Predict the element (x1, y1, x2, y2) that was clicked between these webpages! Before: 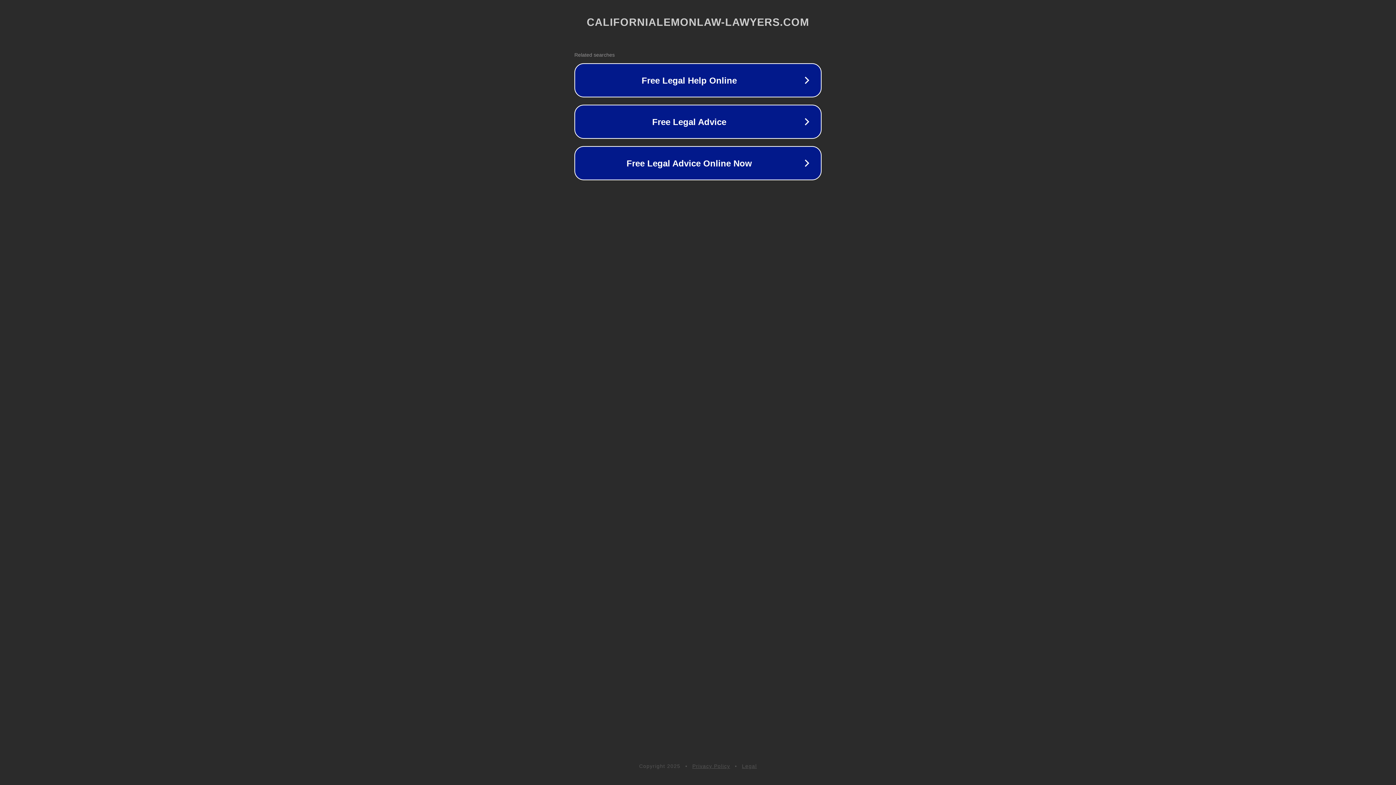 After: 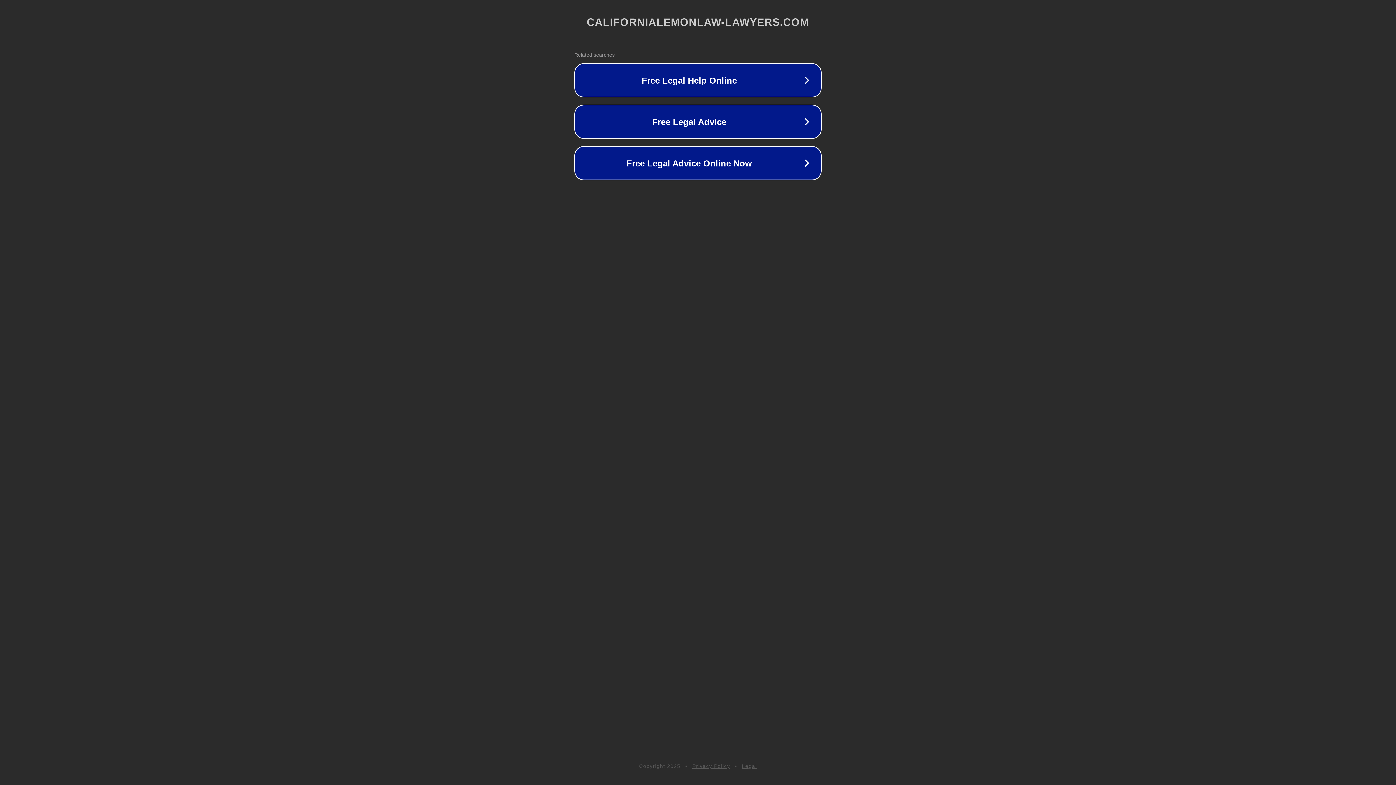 Action: bbox: (742, 763, 757, 769) label: Legal